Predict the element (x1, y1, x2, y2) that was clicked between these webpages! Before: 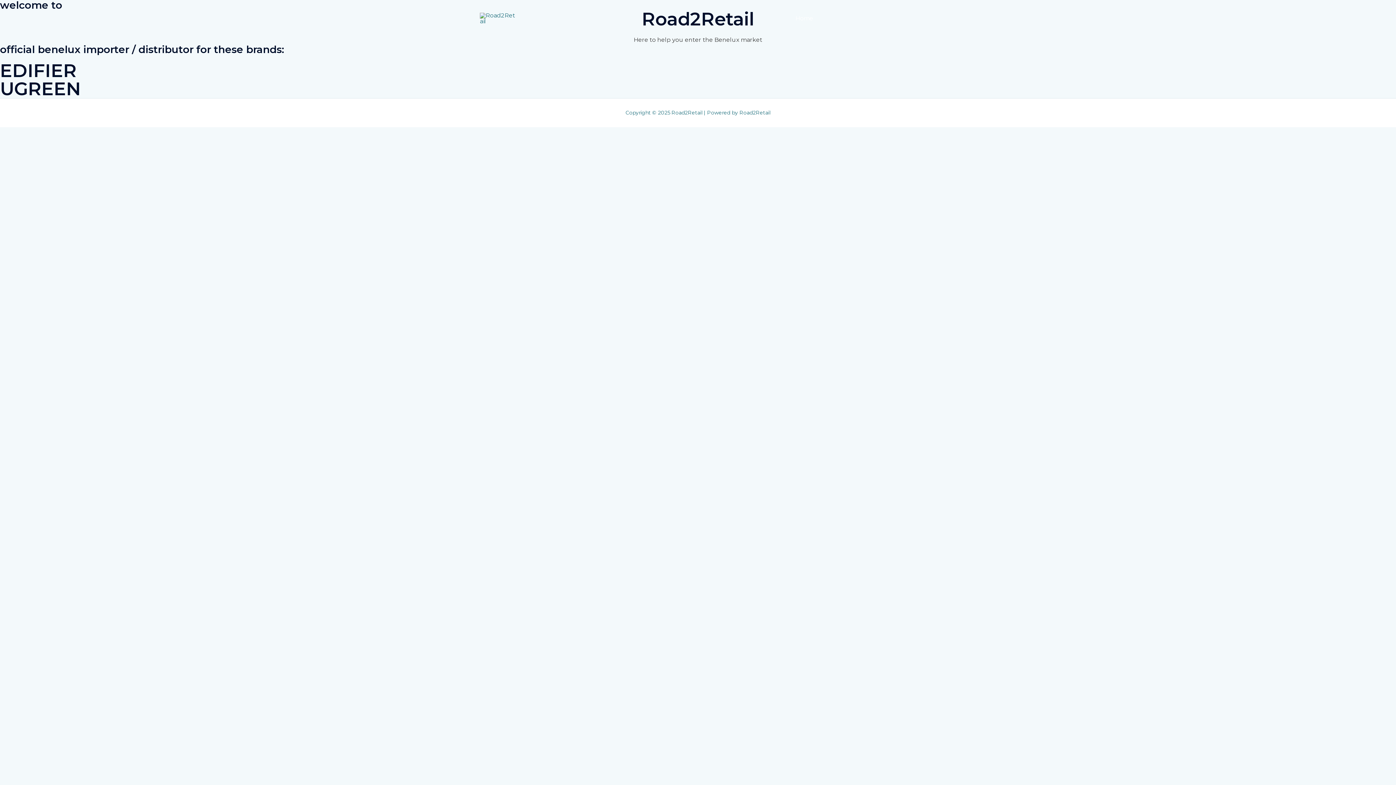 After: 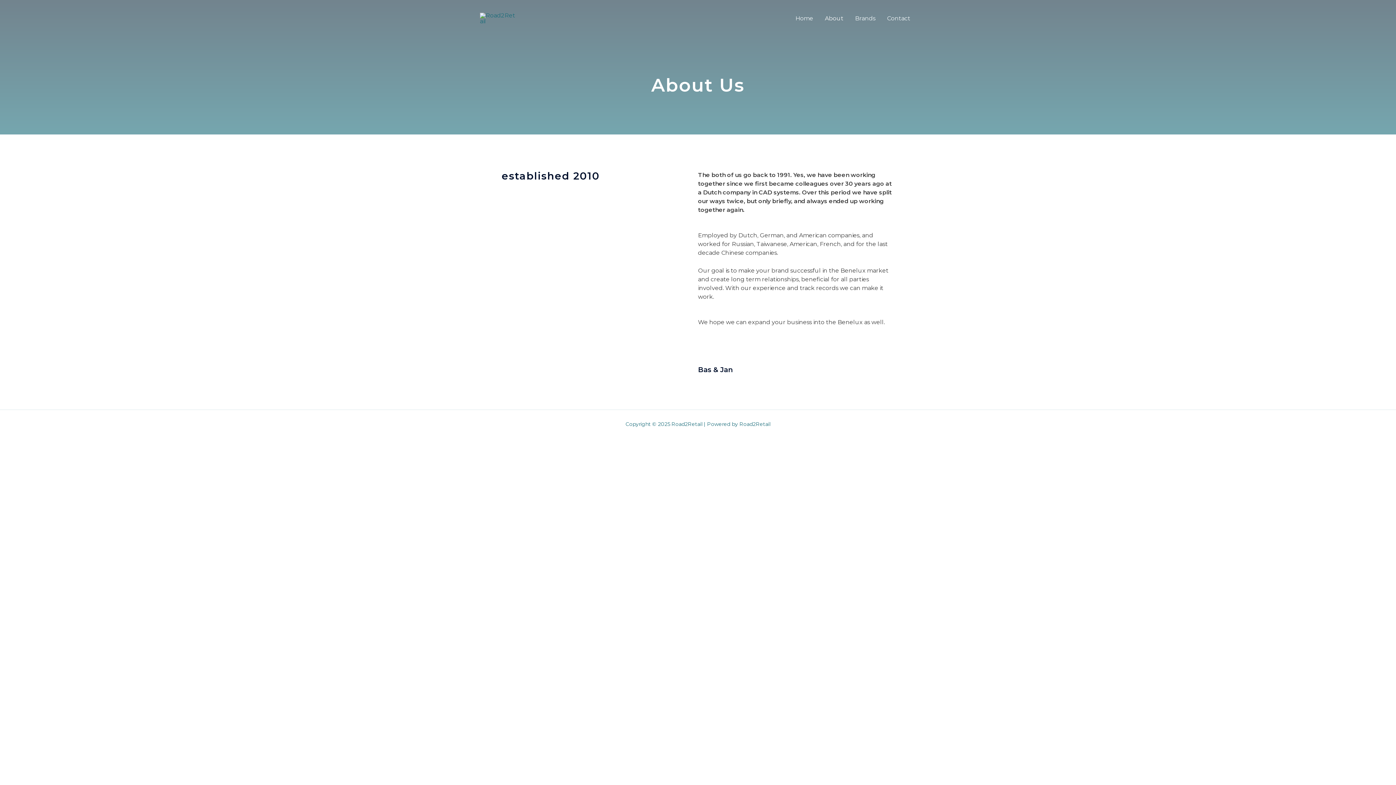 Action: label: About bbox: (819, 5, 849, 31)